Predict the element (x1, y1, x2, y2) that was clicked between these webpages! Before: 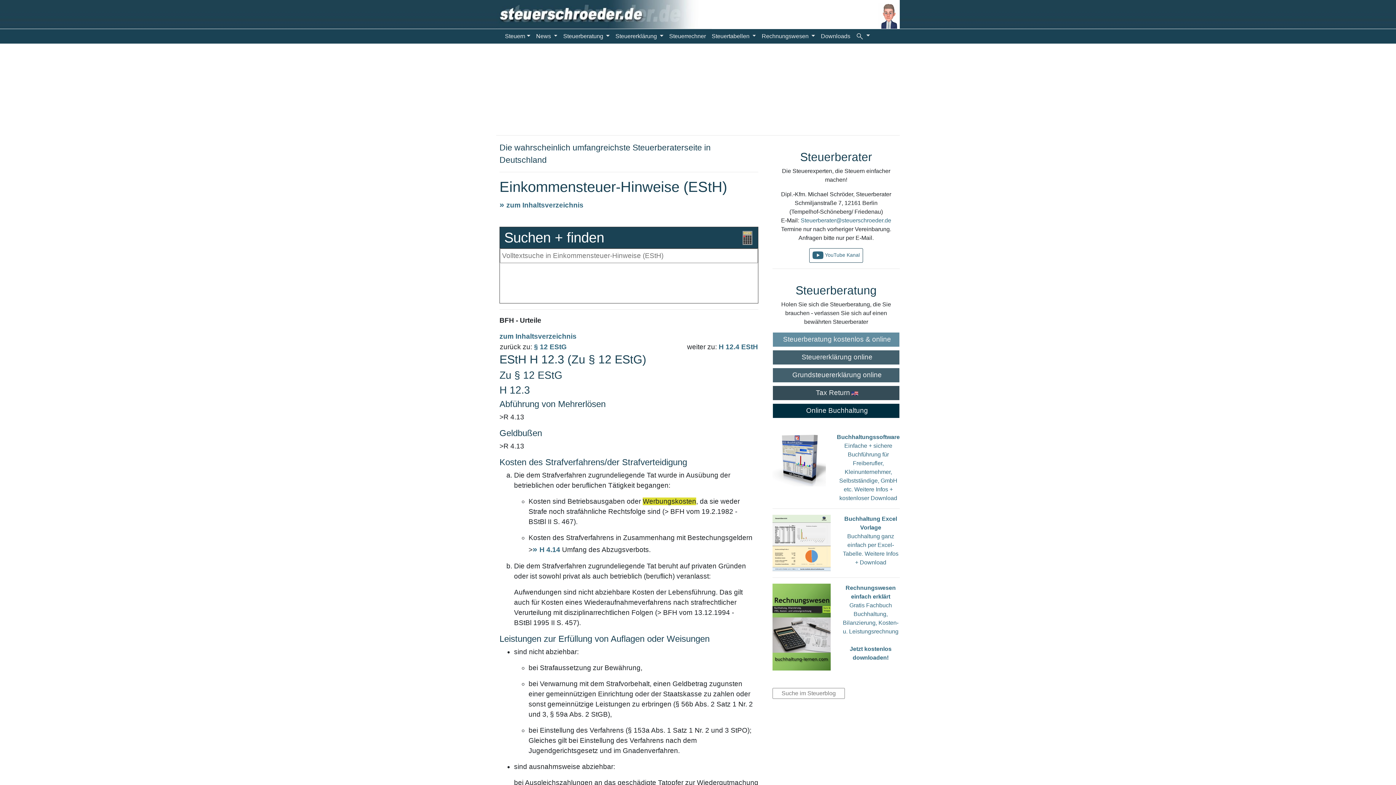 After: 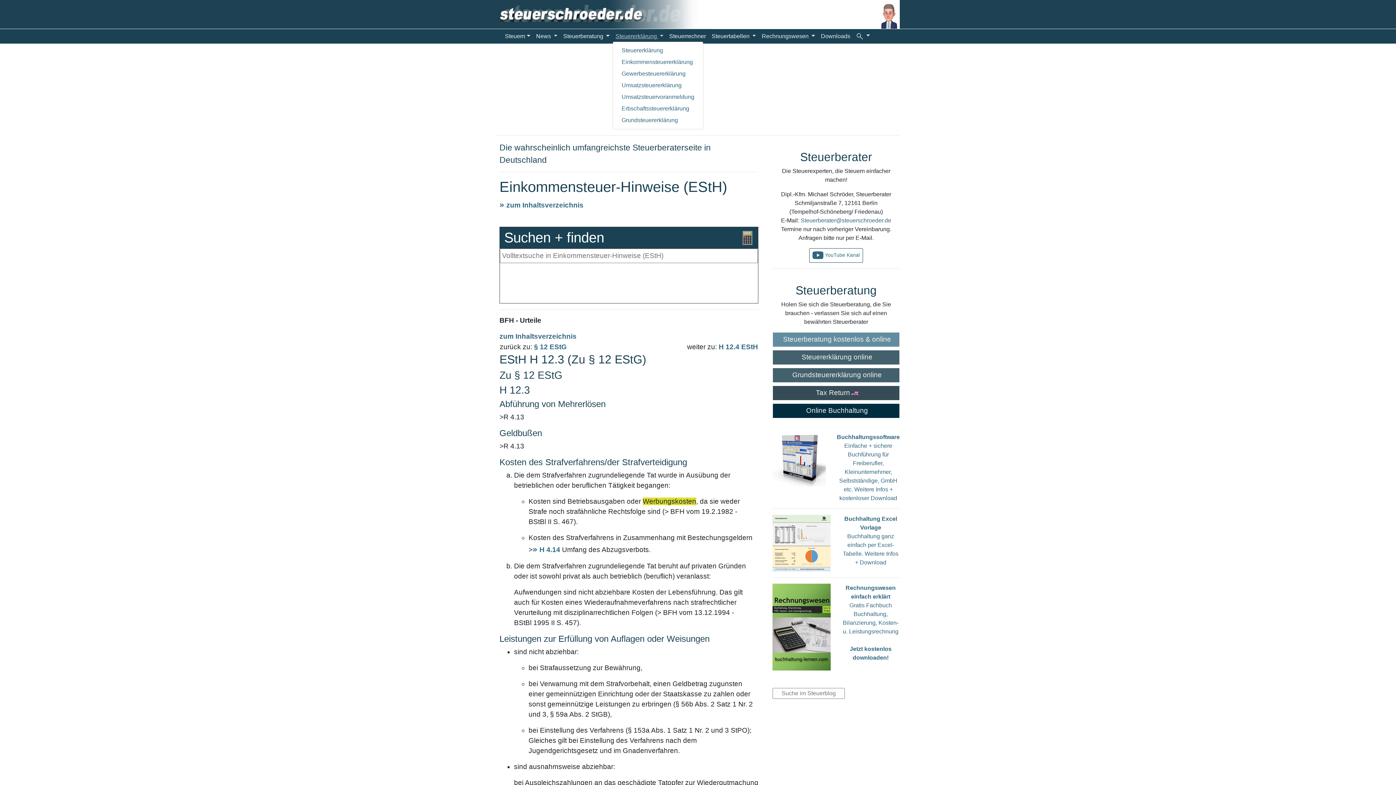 Action: bbox: (612, 32, 666, 40) label: Steuererklärung 